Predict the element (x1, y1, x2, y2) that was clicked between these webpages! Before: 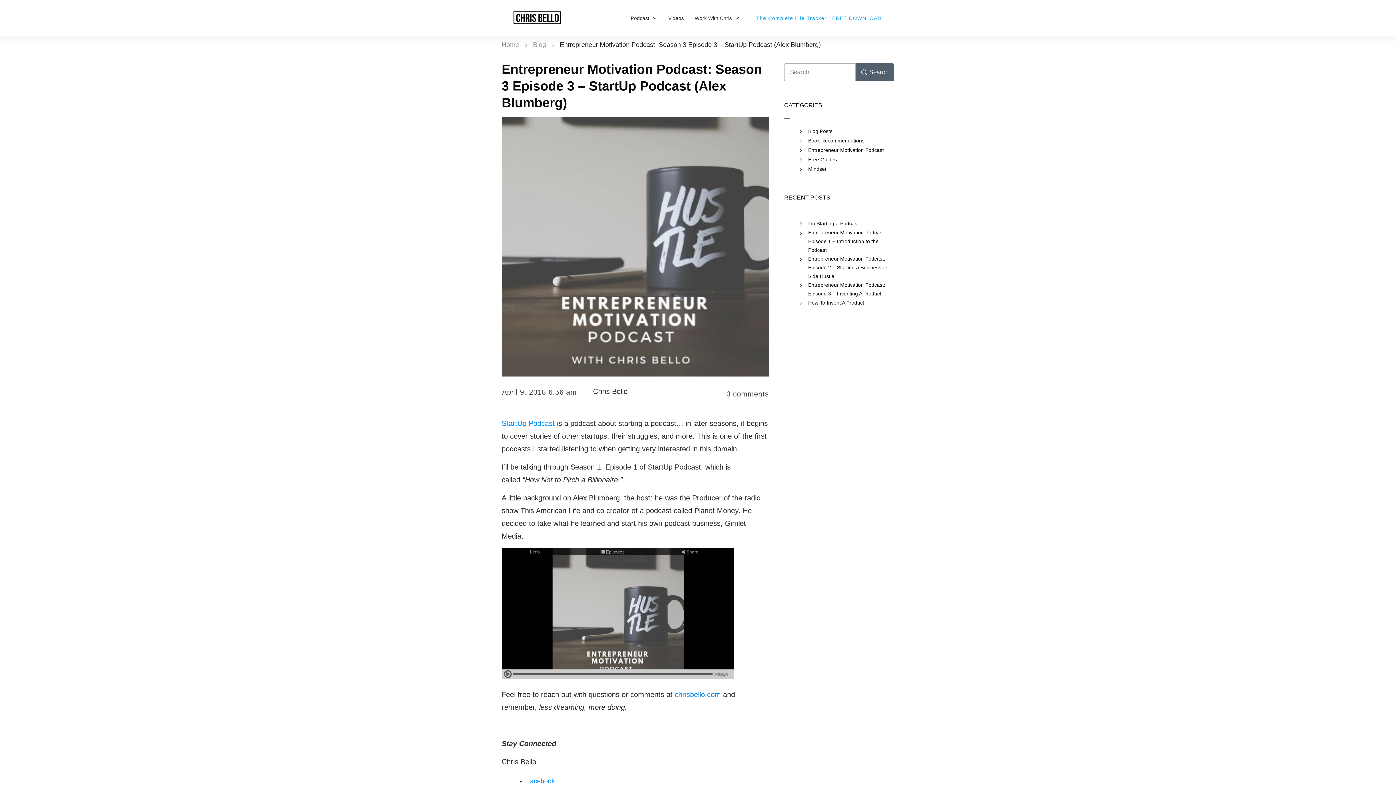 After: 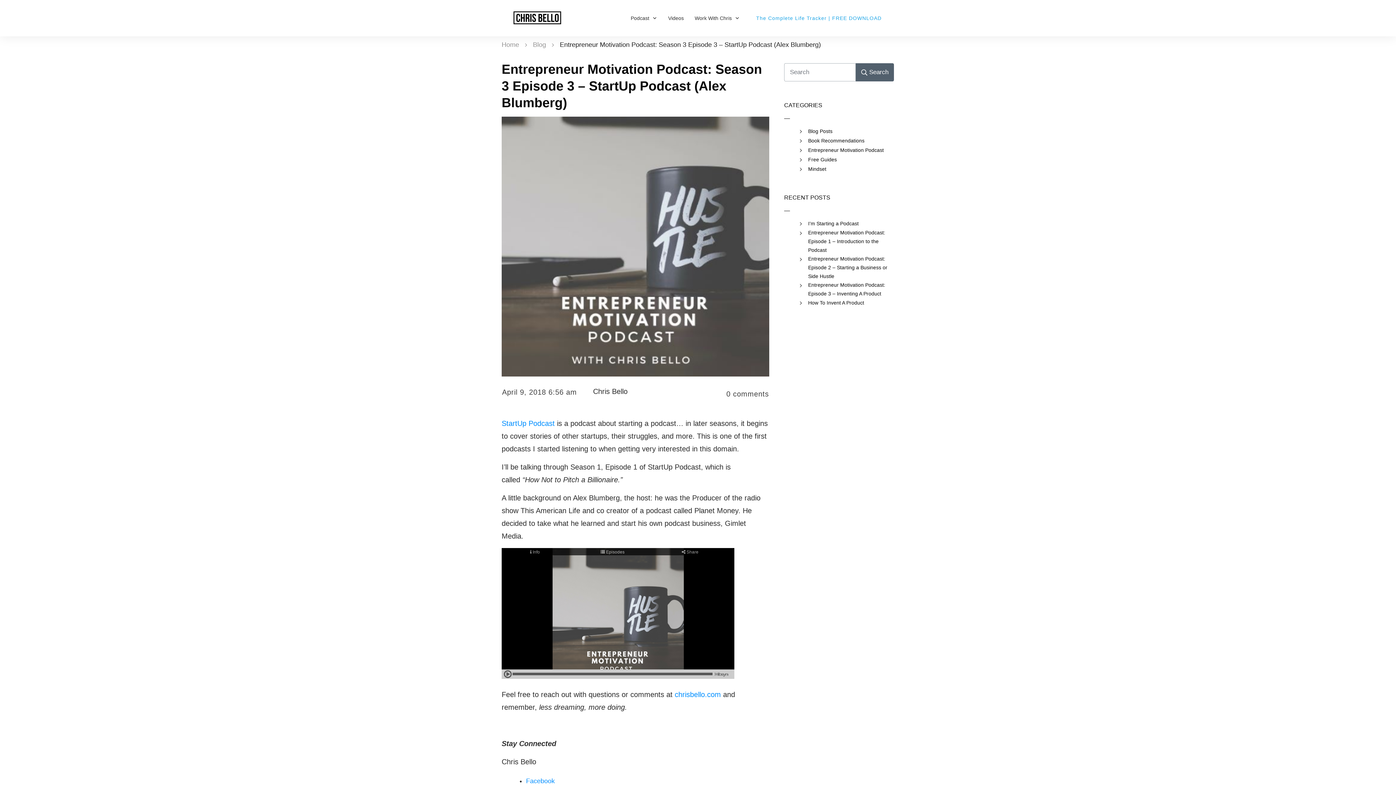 Action: bbox: (501, 116, 769, 376)